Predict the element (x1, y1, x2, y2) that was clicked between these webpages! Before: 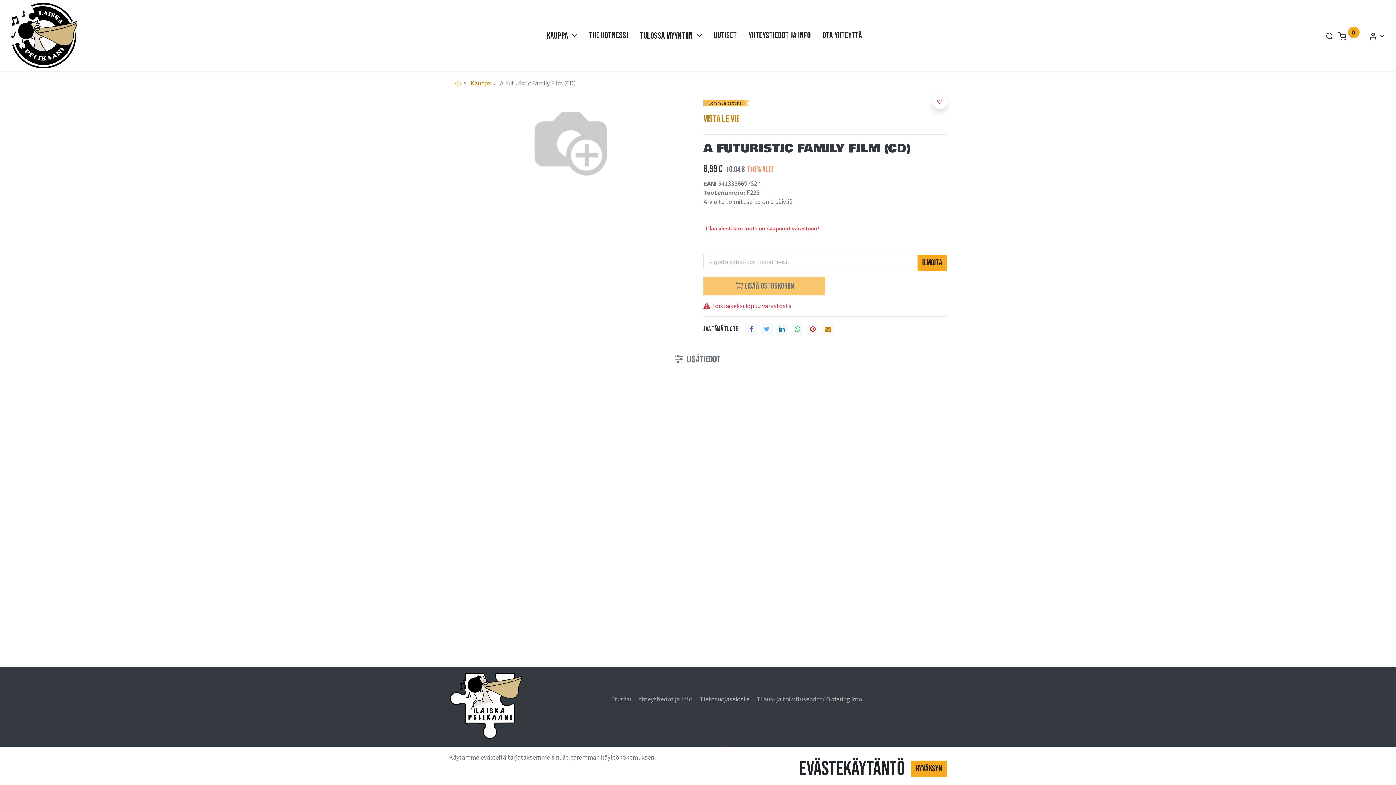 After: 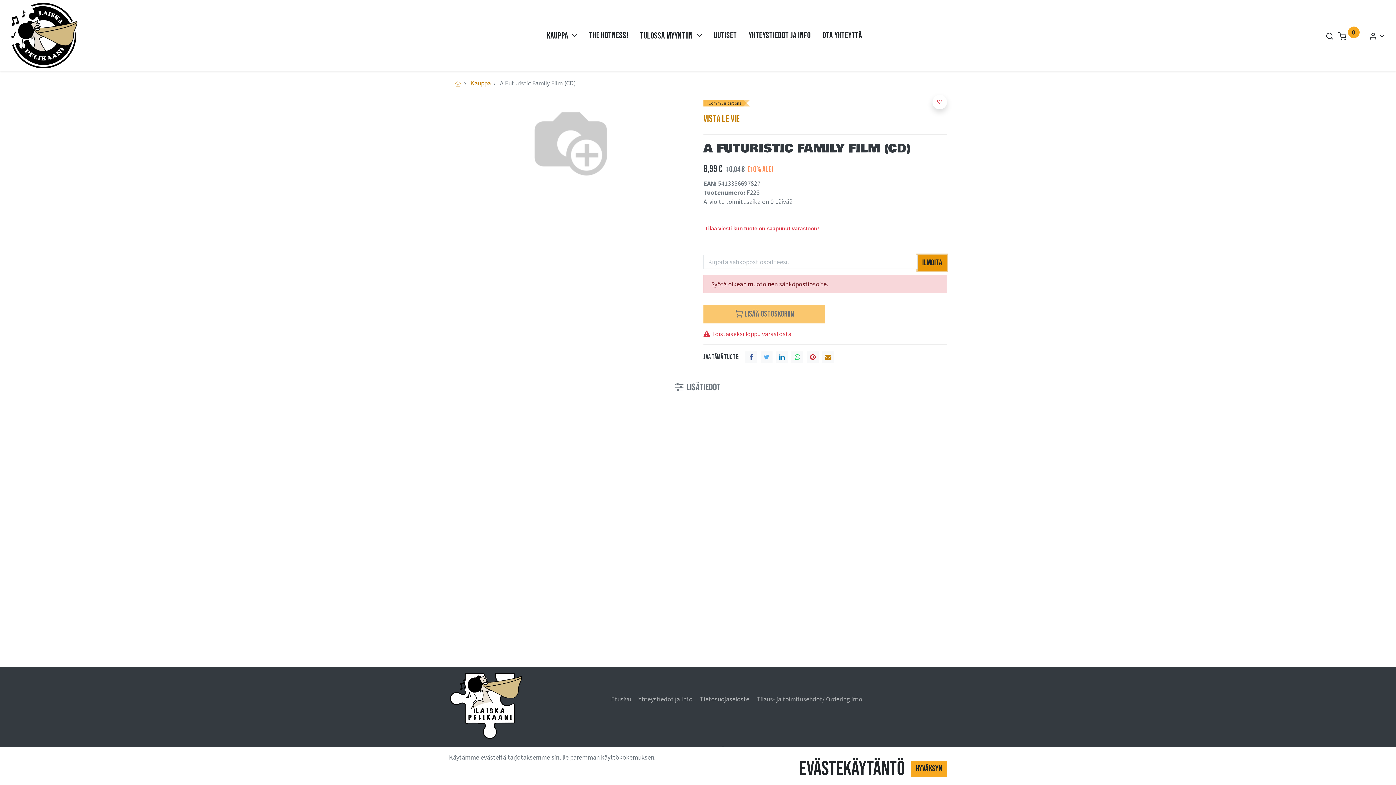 Action: label: Ilmoita bbox: (917, 254, 947, 271)